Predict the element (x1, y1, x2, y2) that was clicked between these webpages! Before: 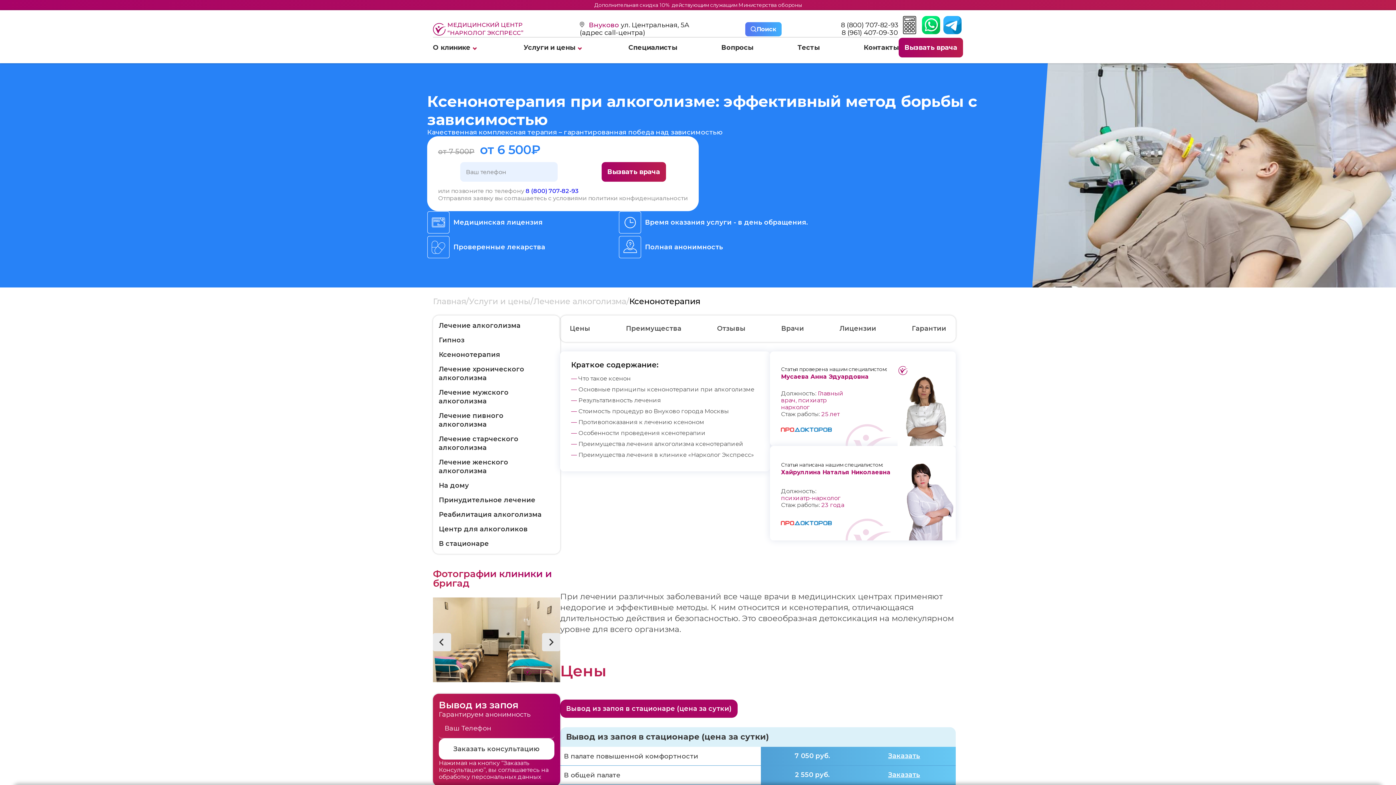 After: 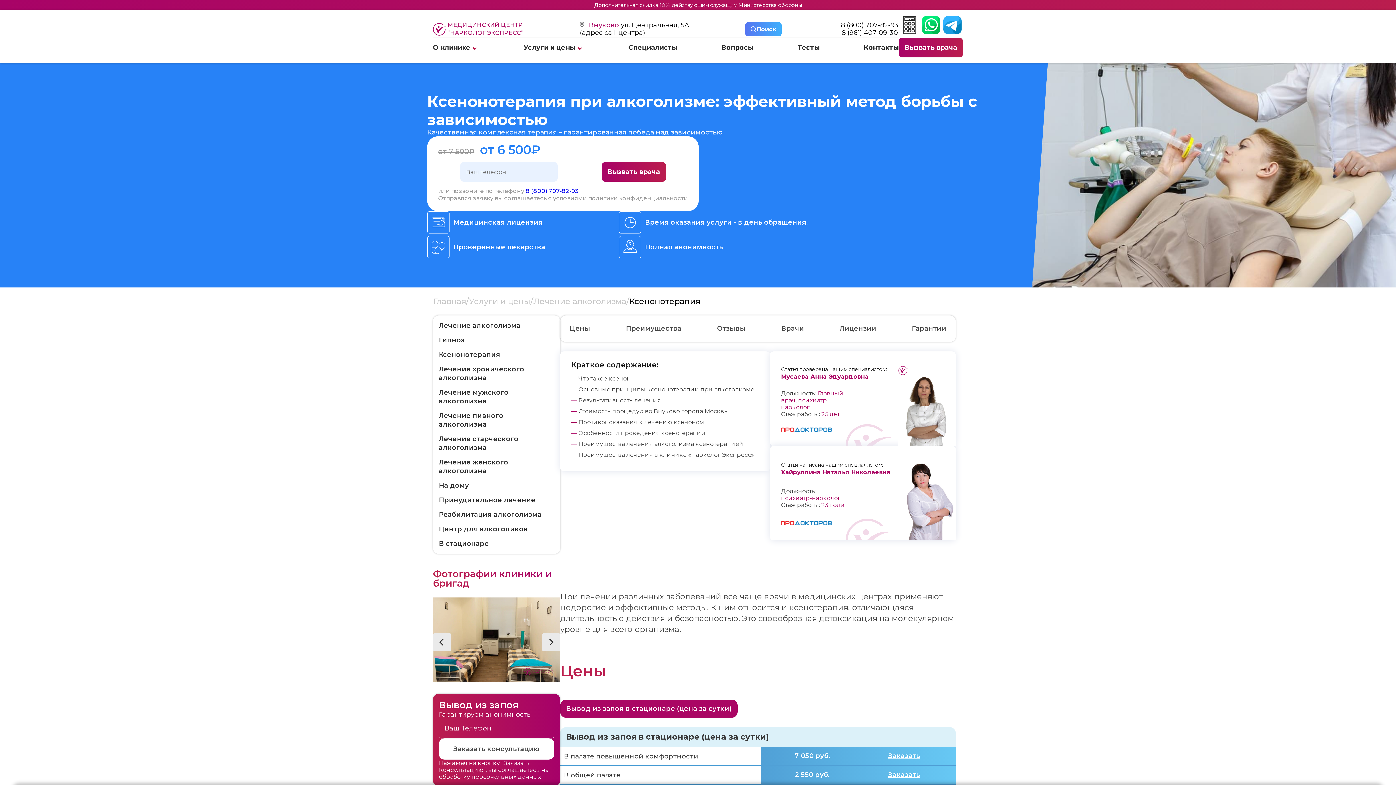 Action: label: 8 (800) 707-82-93 bbox: (838, 21, 898, 29)